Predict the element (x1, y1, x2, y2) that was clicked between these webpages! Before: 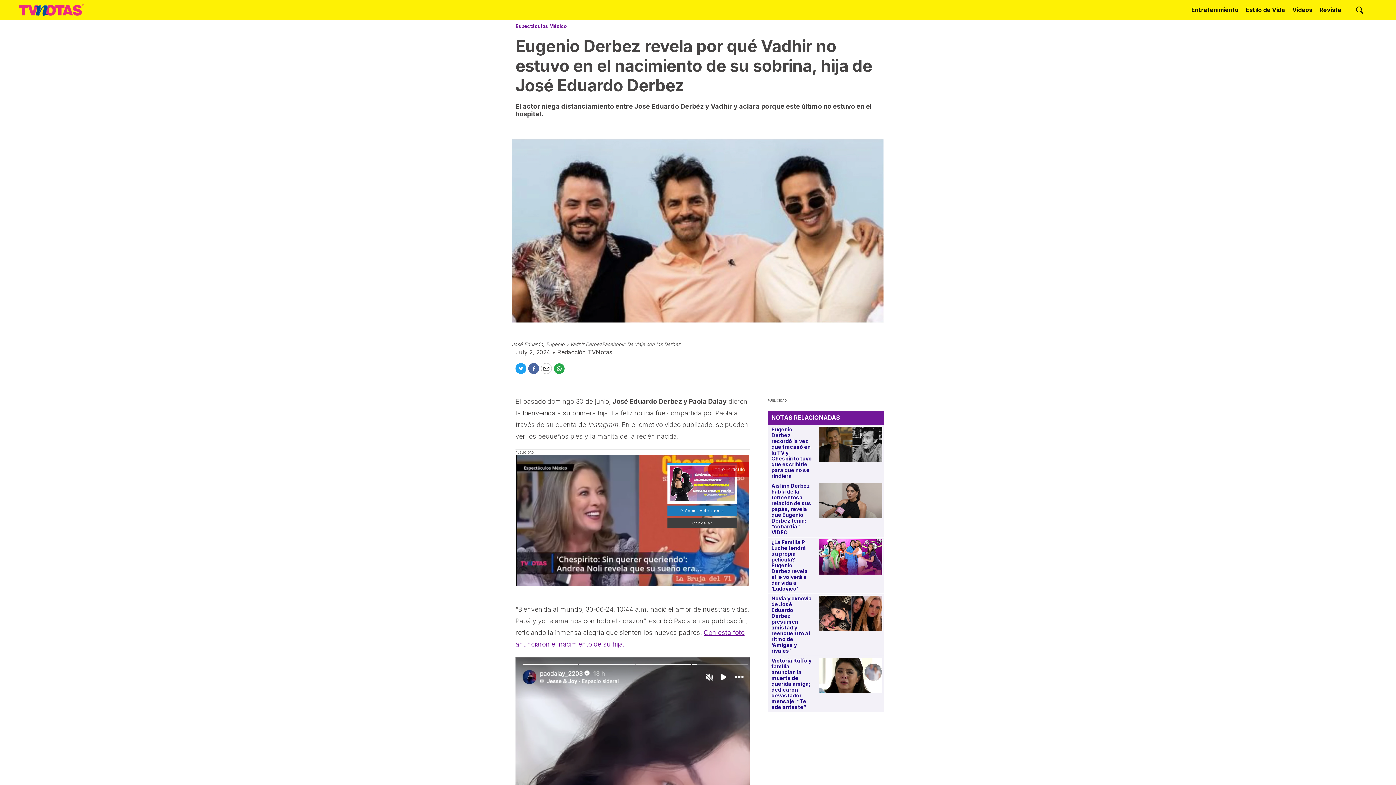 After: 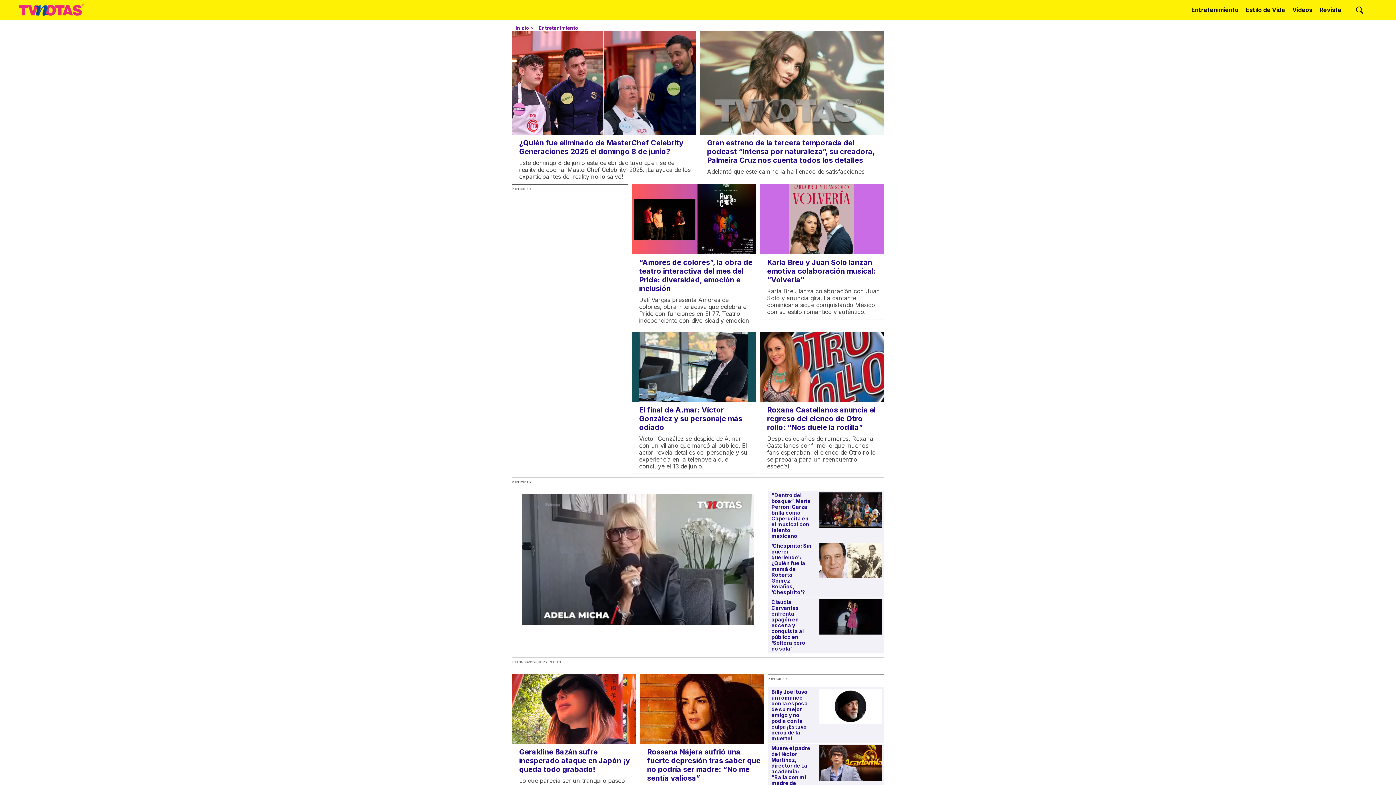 Action: bbox: (515, 23, 566, 29) label: Espectáculos México